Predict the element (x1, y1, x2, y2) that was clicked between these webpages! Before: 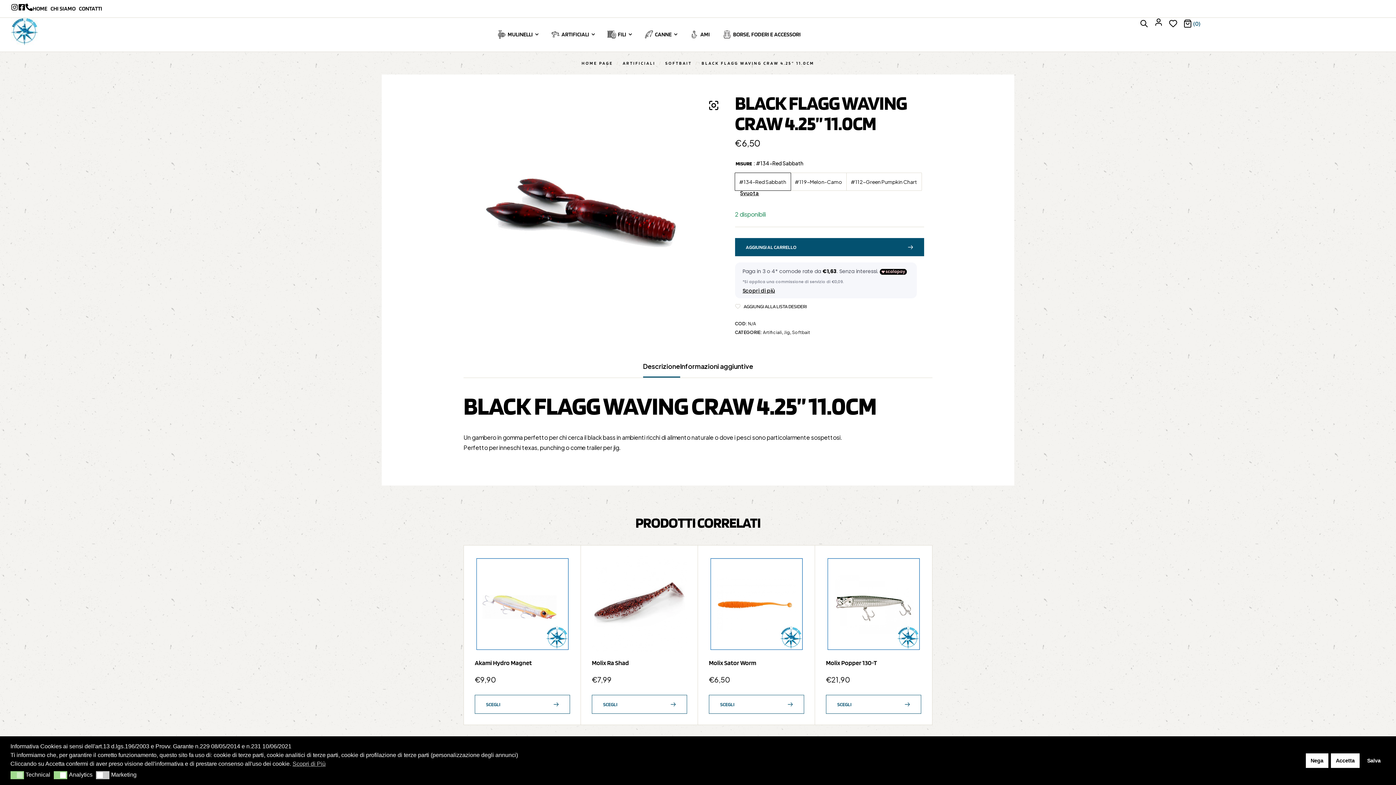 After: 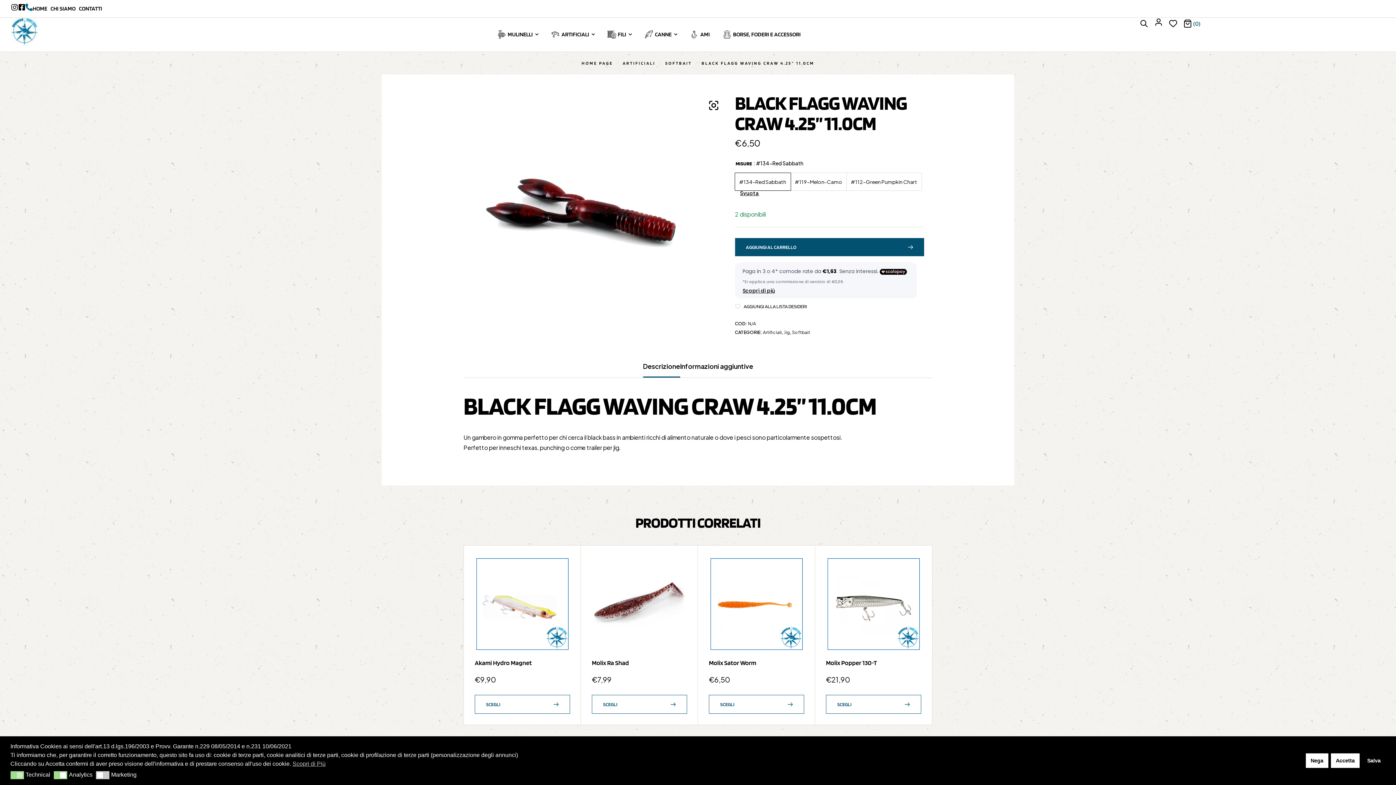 Action: bbox: (25, 3, 32, 10)